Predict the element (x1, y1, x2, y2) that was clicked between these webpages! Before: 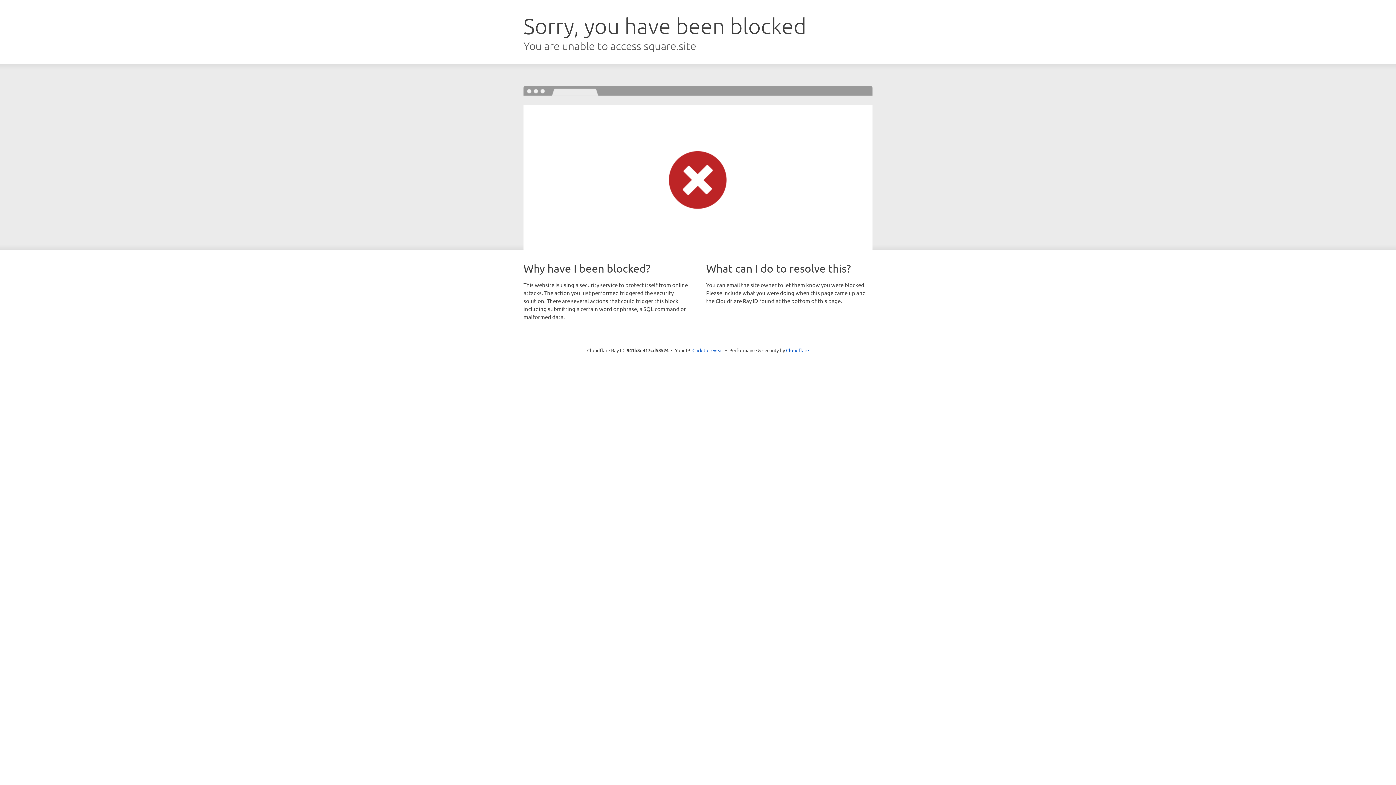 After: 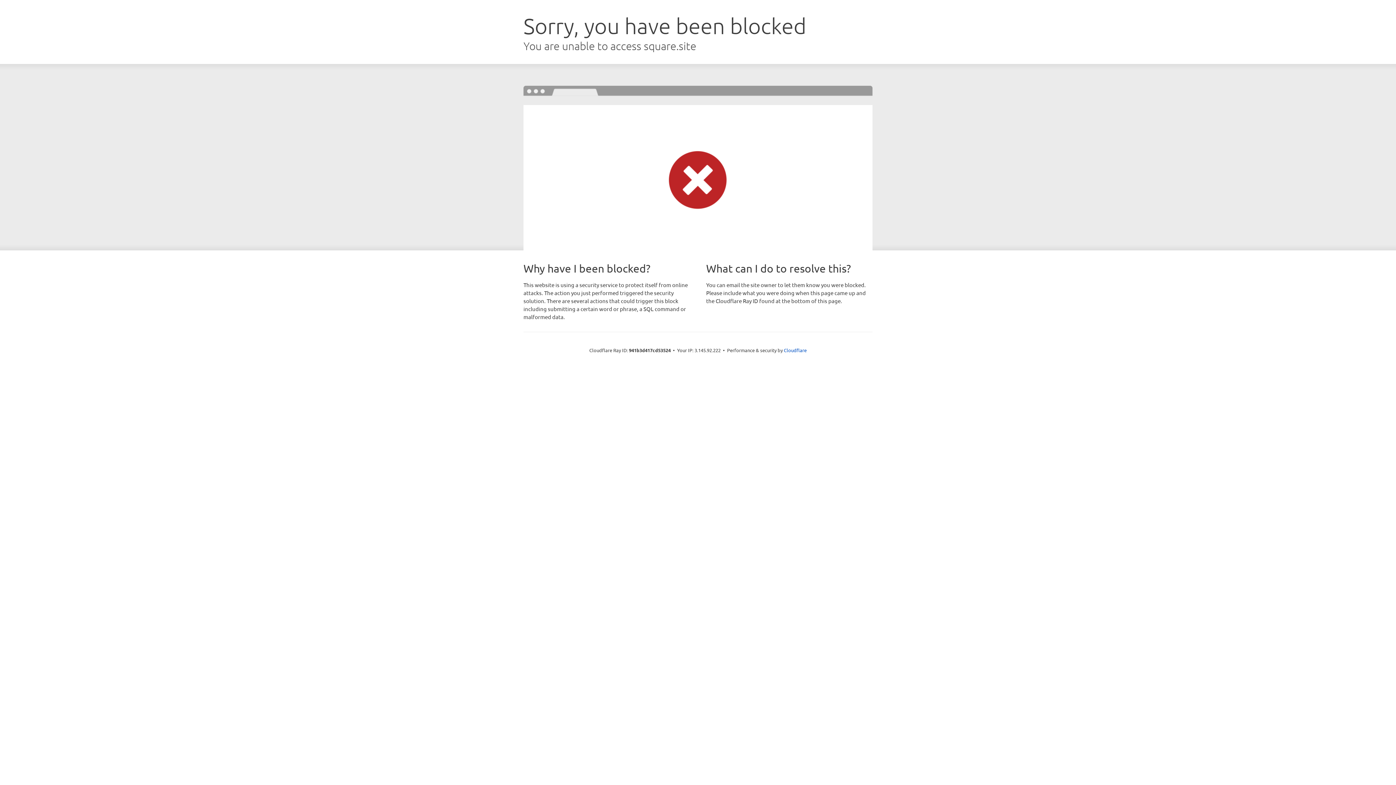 Action: bbox: (692, 346, 723, 353) label: Click to reveal